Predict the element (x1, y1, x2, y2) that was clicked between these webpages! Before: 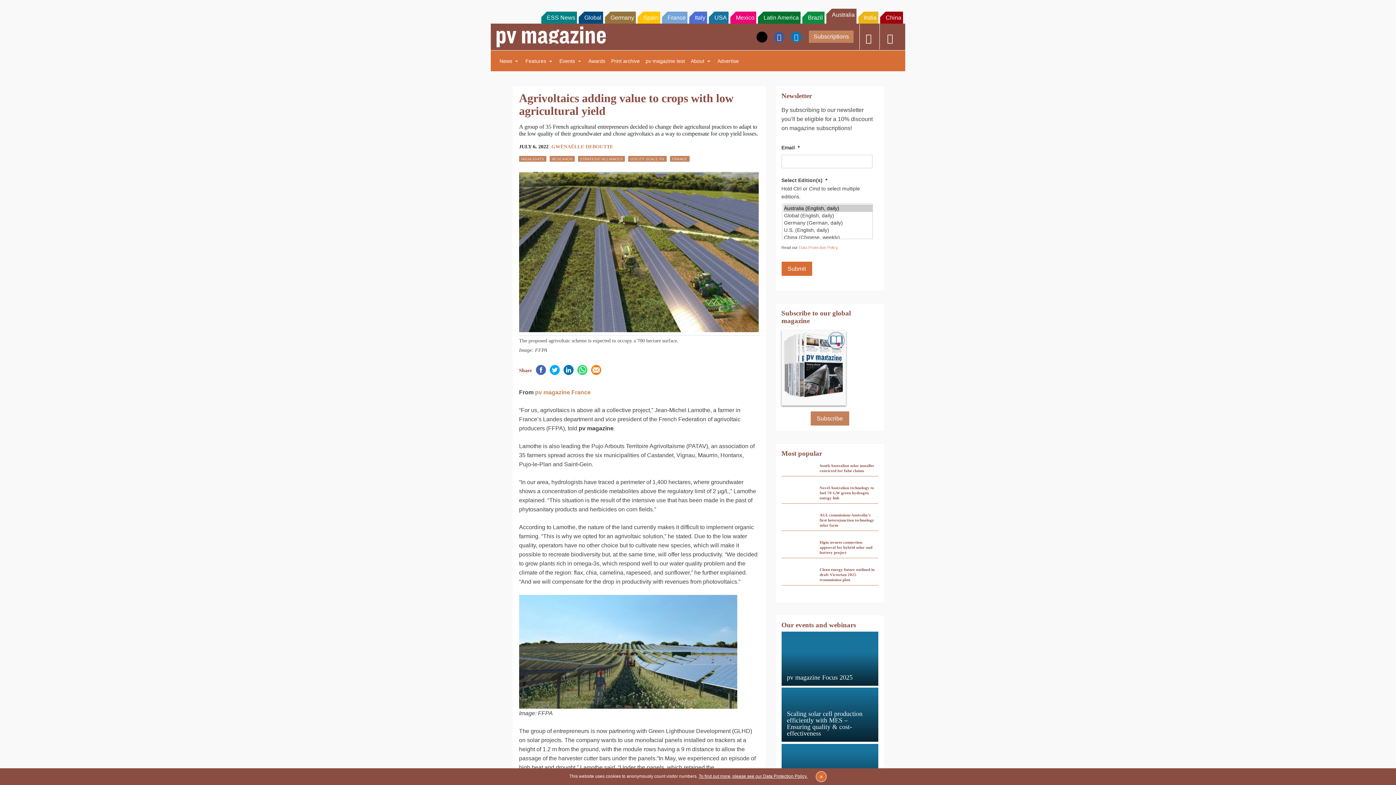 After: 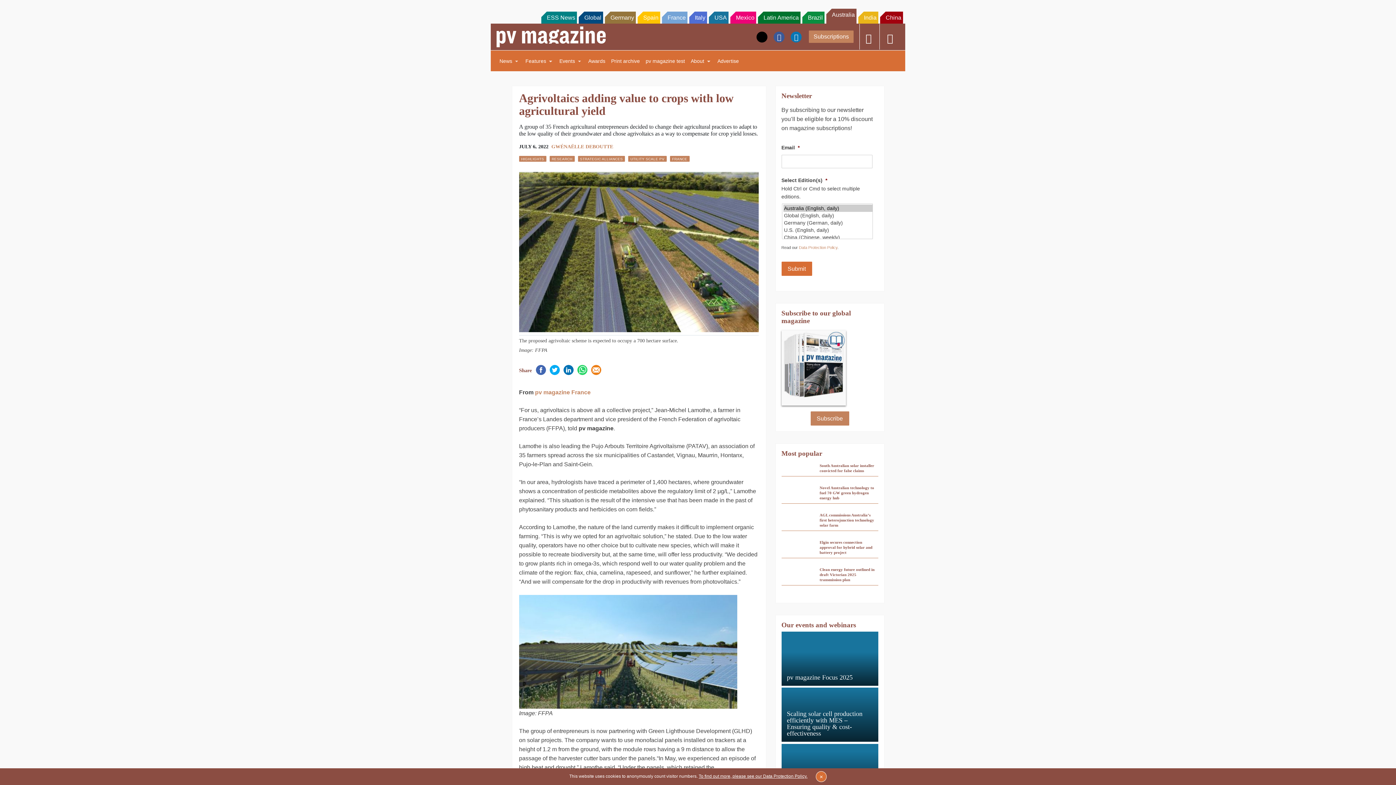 Action: label: Latin America bbox: (758, 63, 800, 75)